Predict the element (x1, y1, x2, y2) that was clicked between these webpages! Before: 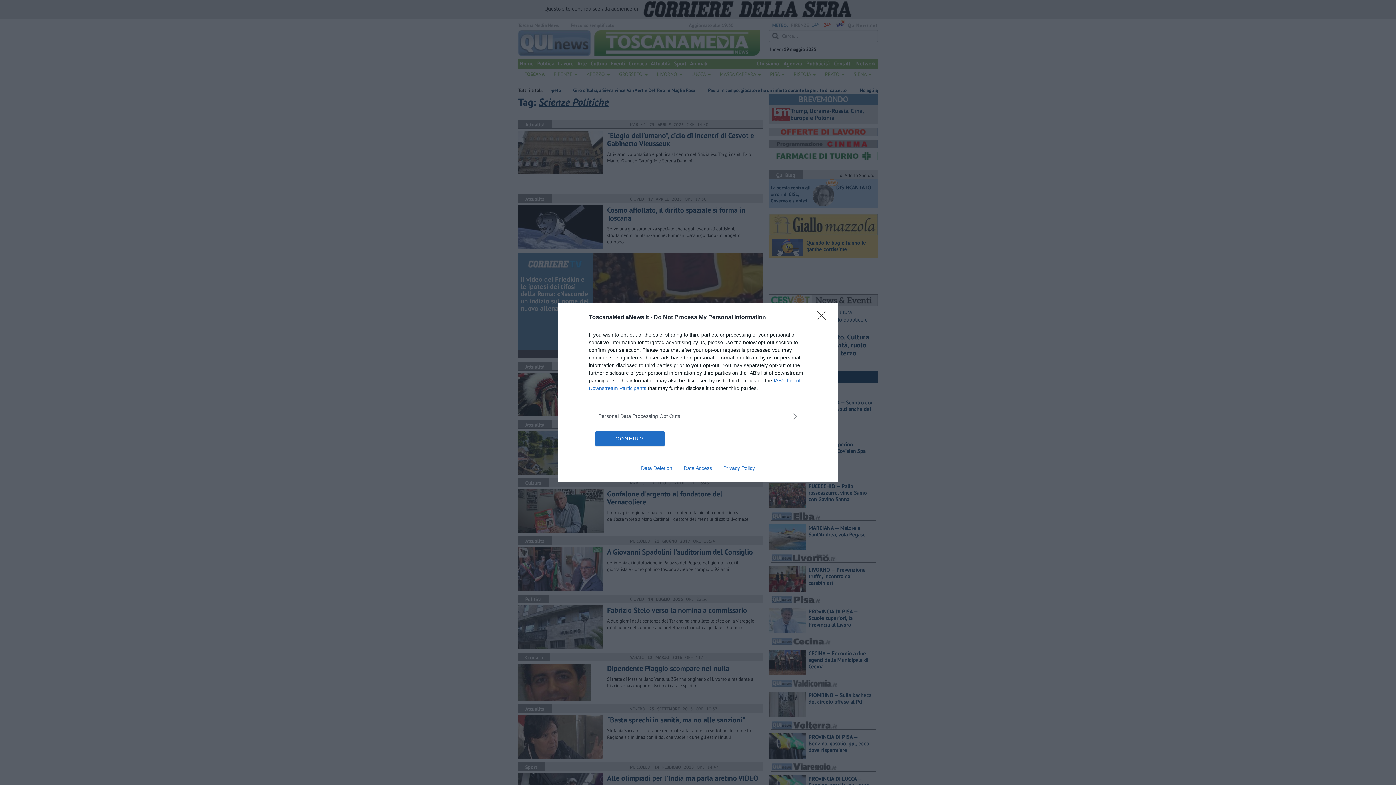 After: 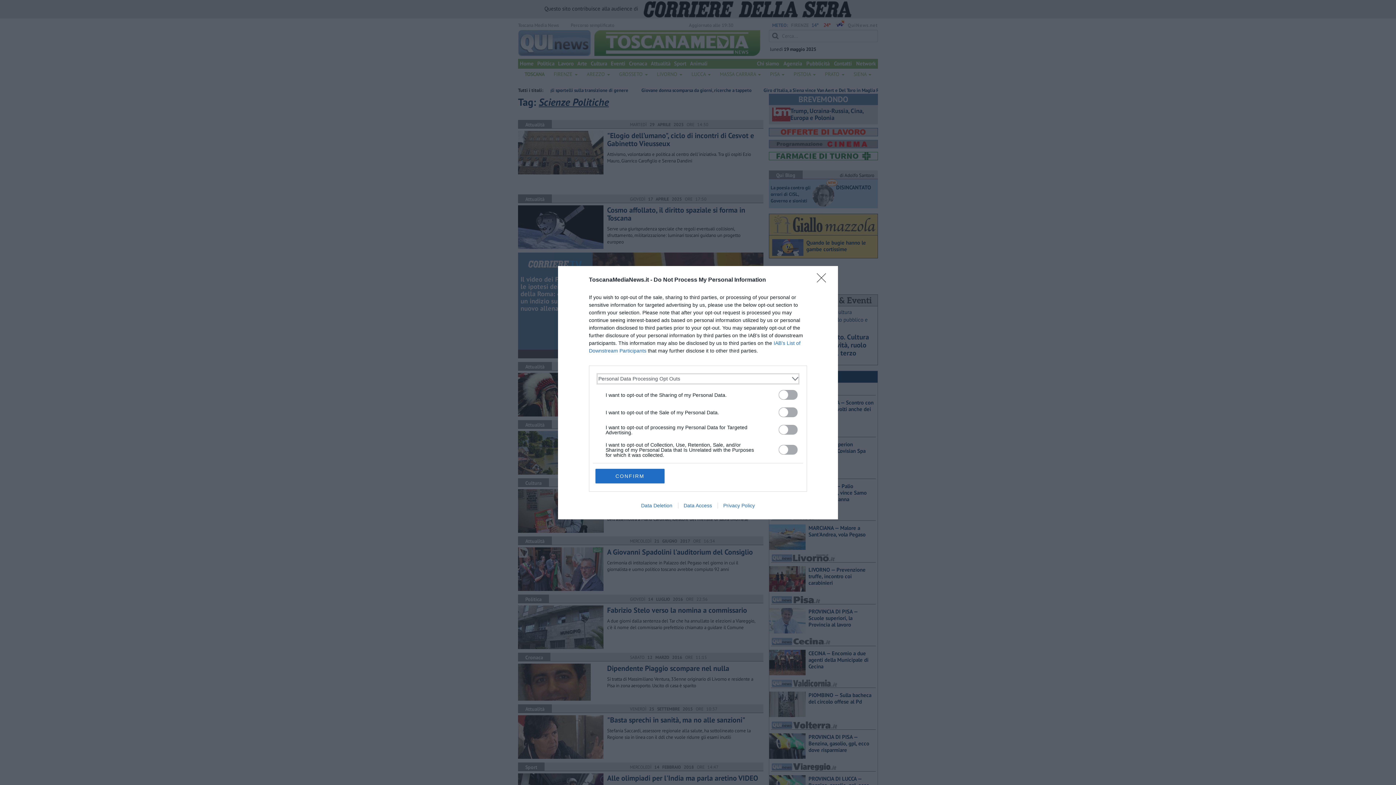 Action: bbox: (598, 412, 797, 420) label: Opt-Outs